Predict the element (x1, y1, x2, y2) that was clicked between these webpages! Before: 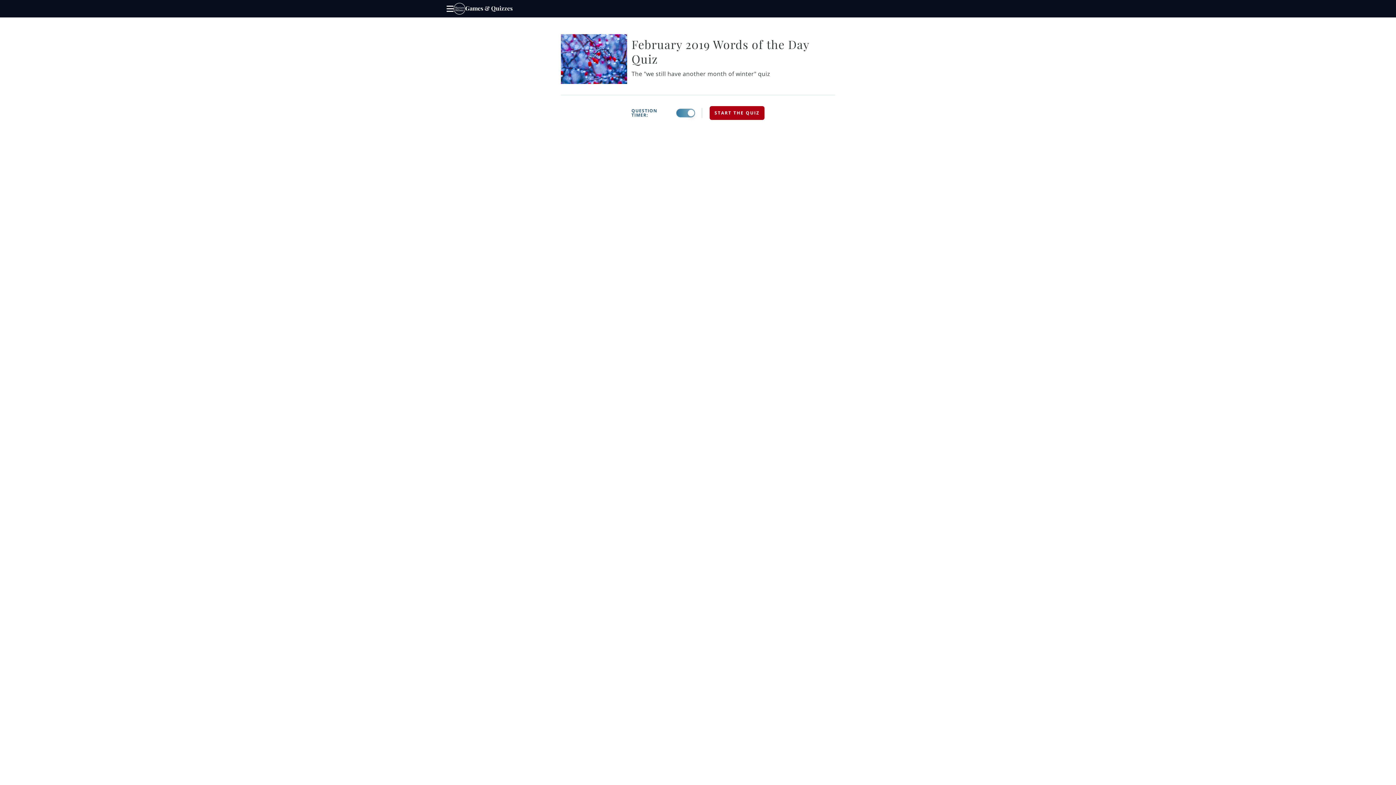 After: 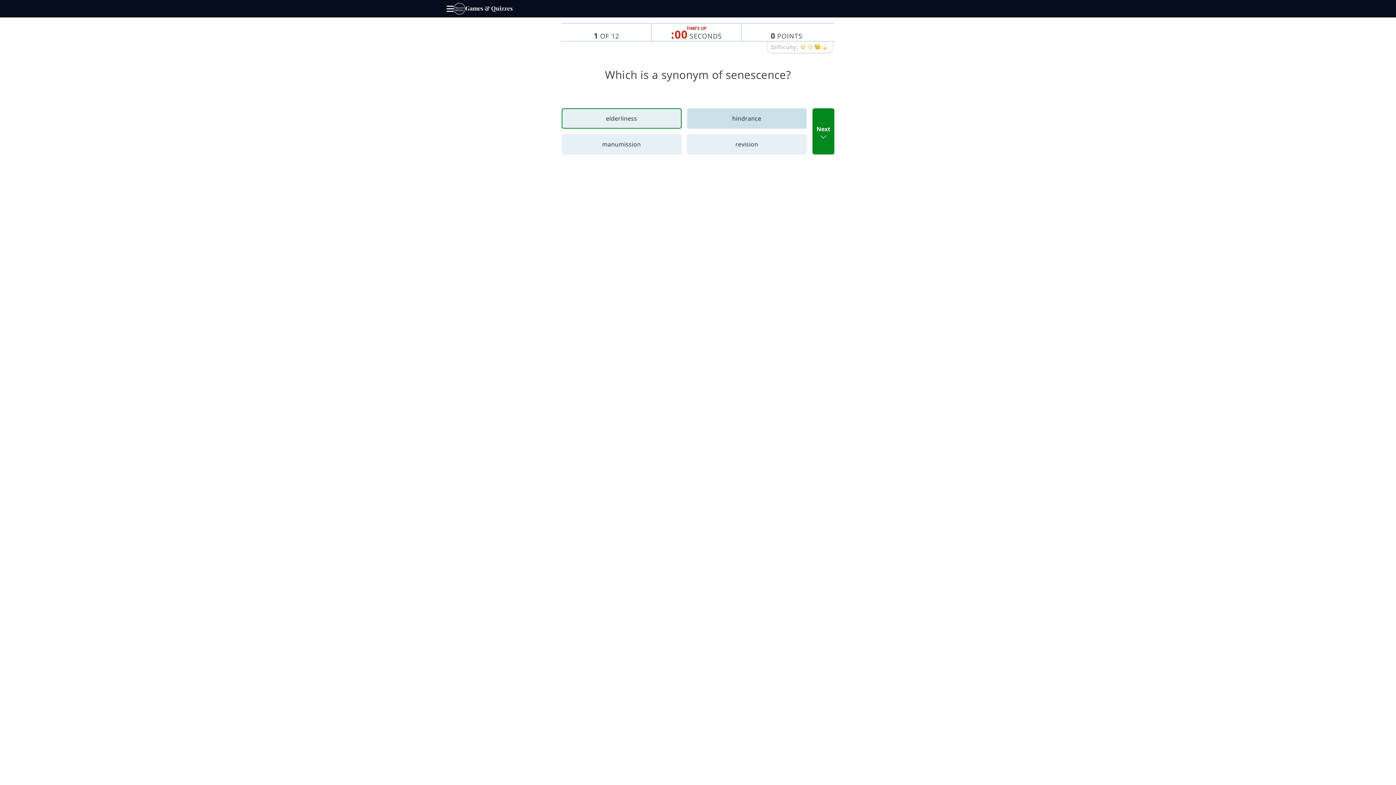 Action: label: START THE QUIZ bbox: (709, 106, 764, 120)